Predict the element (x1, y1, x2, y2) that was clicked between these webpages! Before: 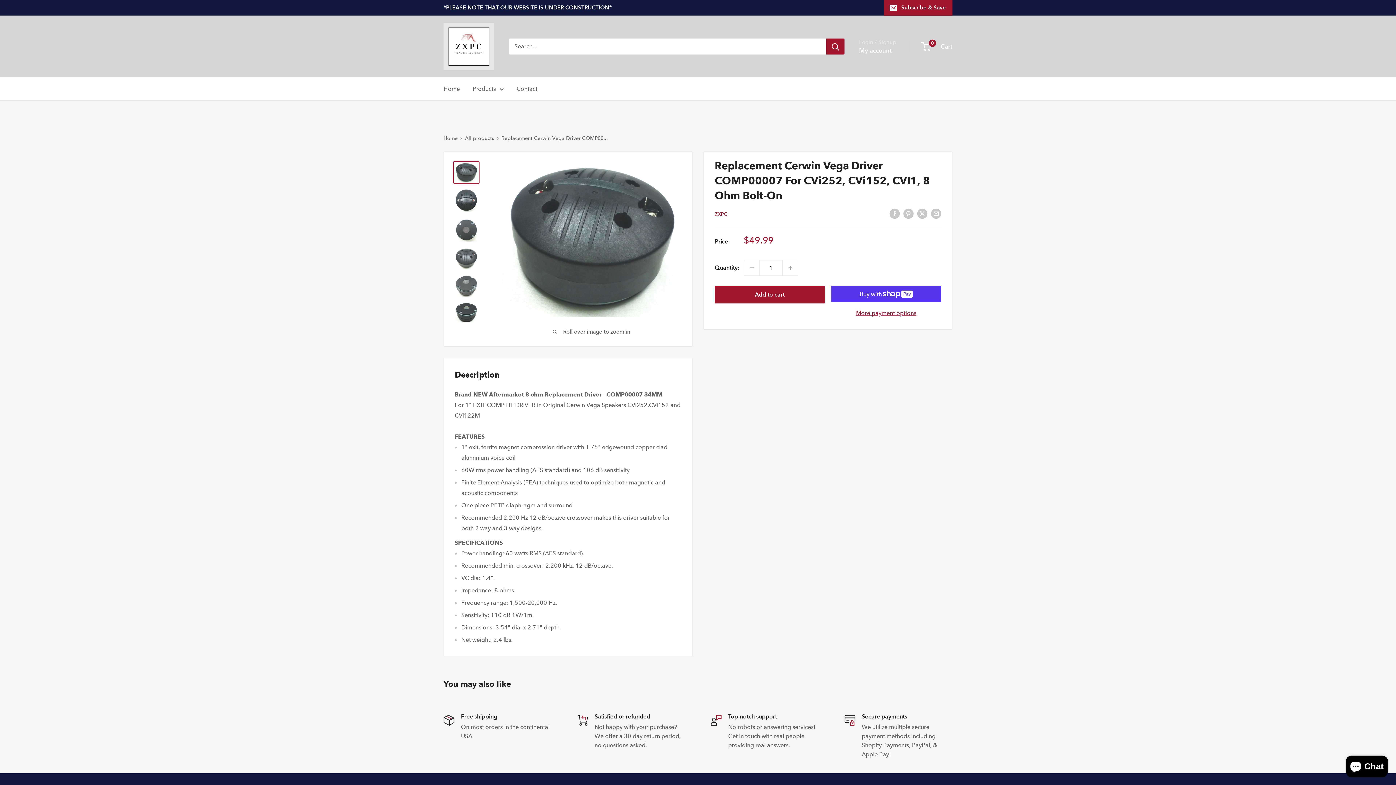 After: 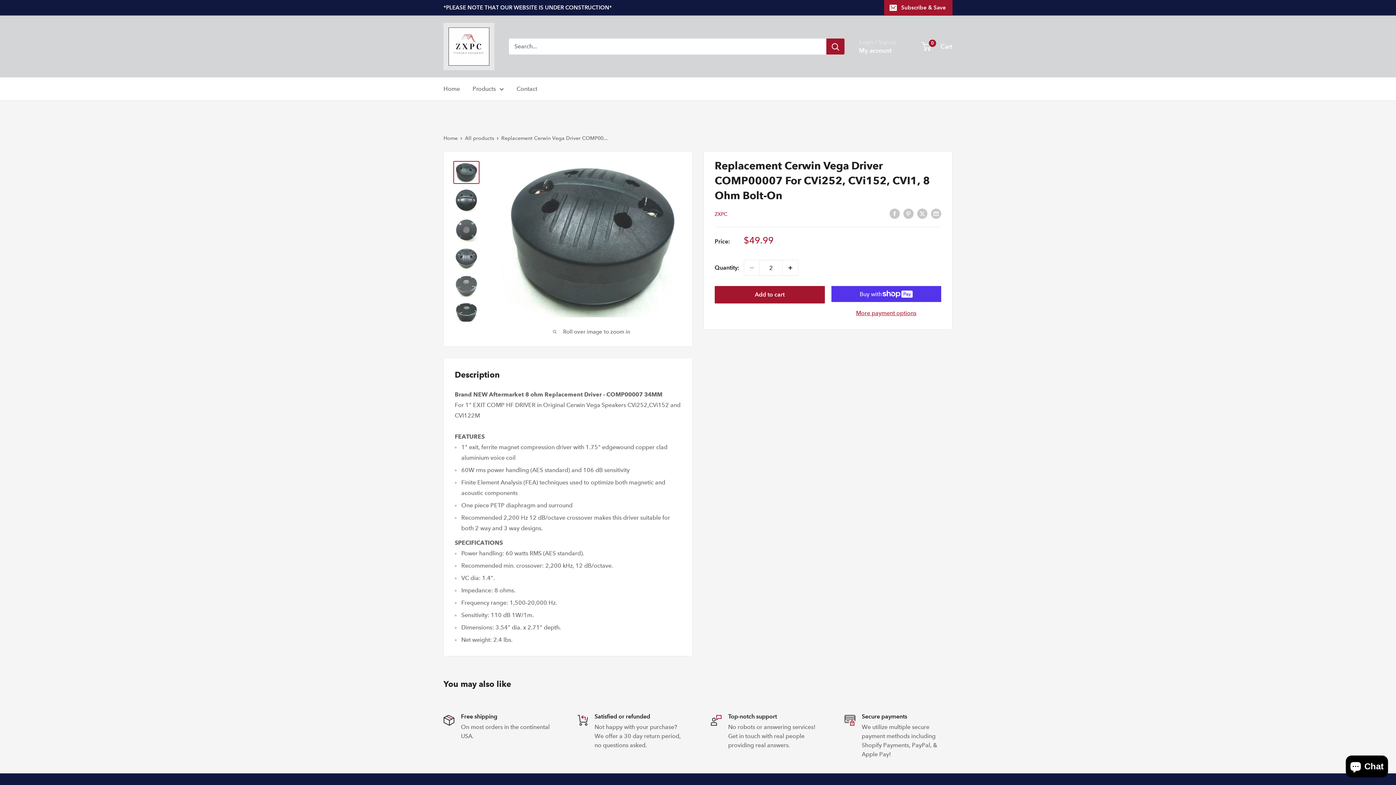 Action: label: Increase quantity by 1 bbox: (782, 260, 798, 275)